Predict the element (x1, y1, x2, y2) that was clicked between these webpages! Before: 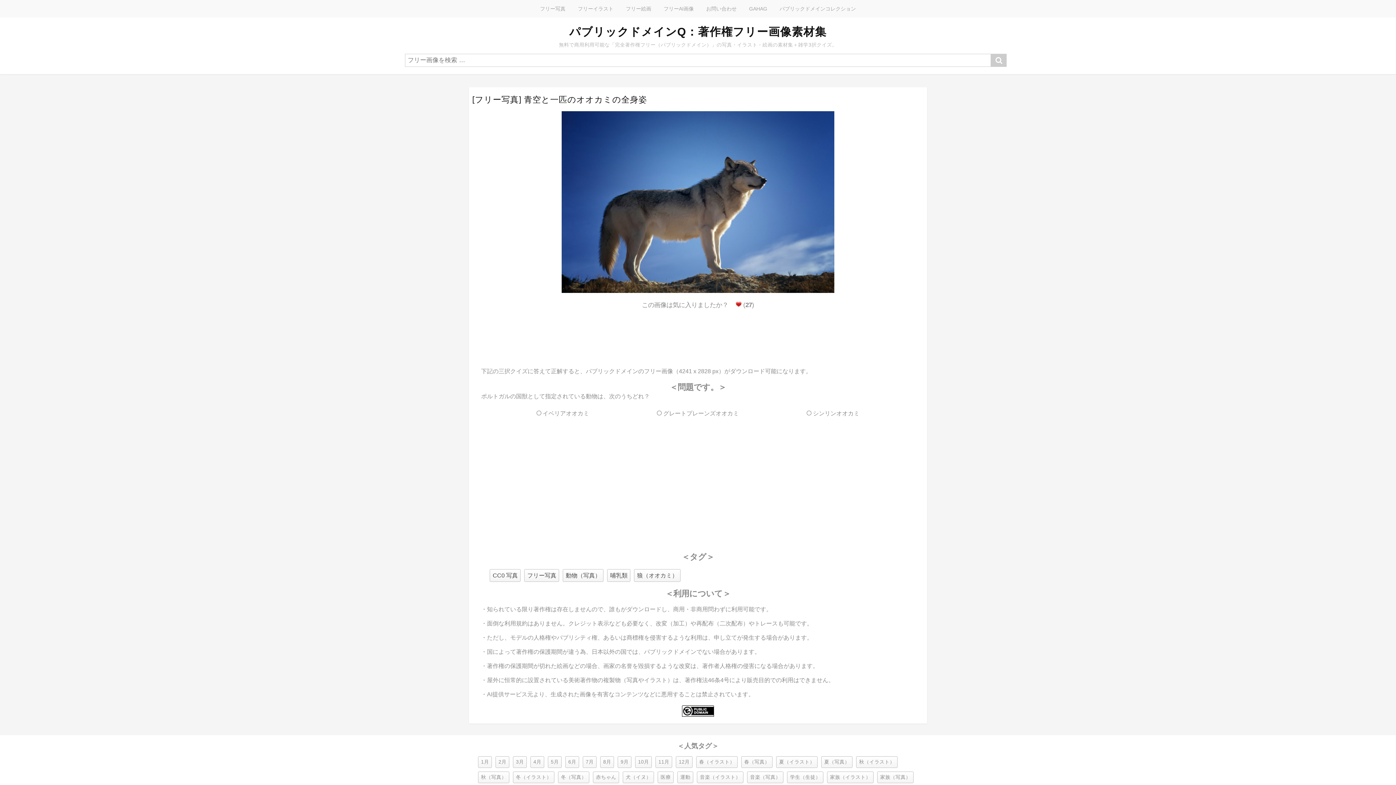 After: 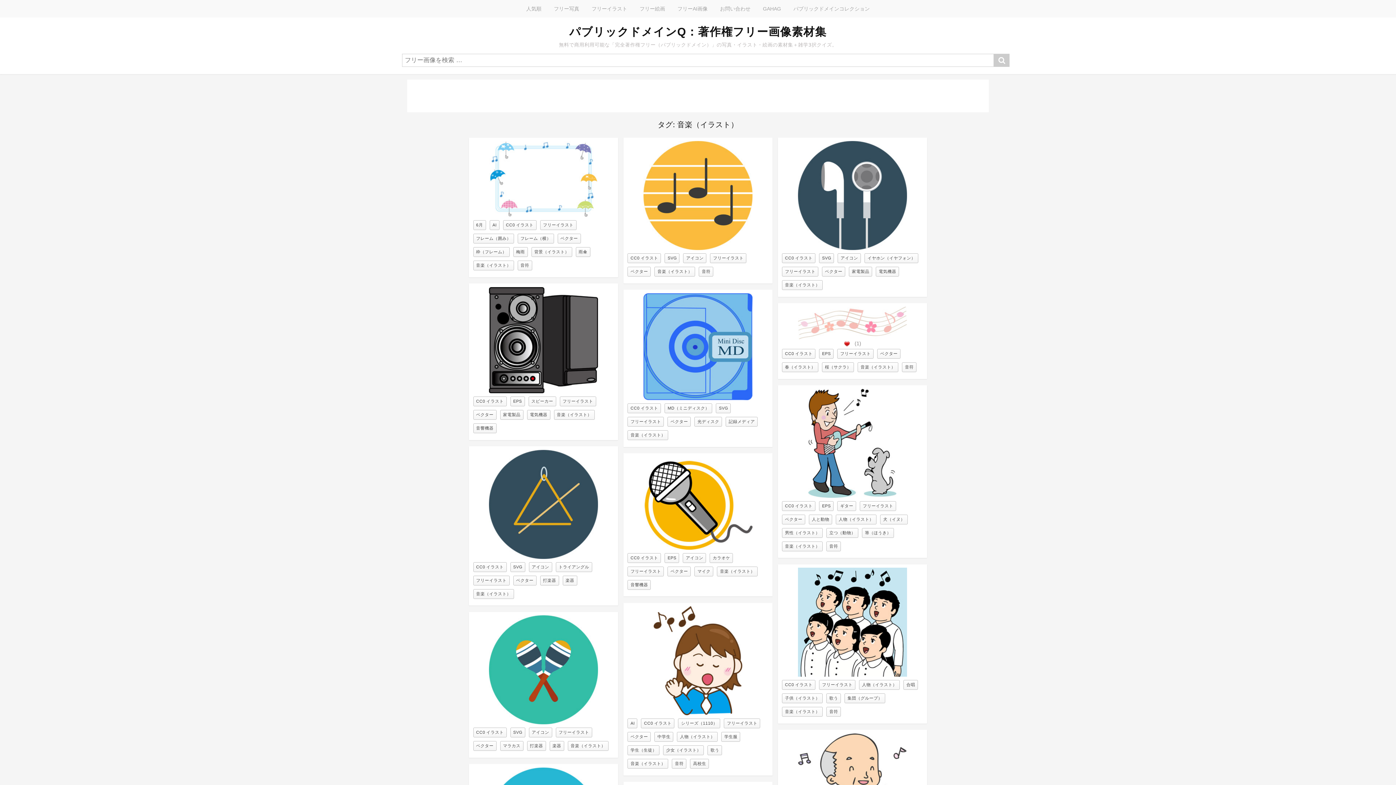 Action: bbox: (697, 772, 743, 783) label: 音楽（イラスト）